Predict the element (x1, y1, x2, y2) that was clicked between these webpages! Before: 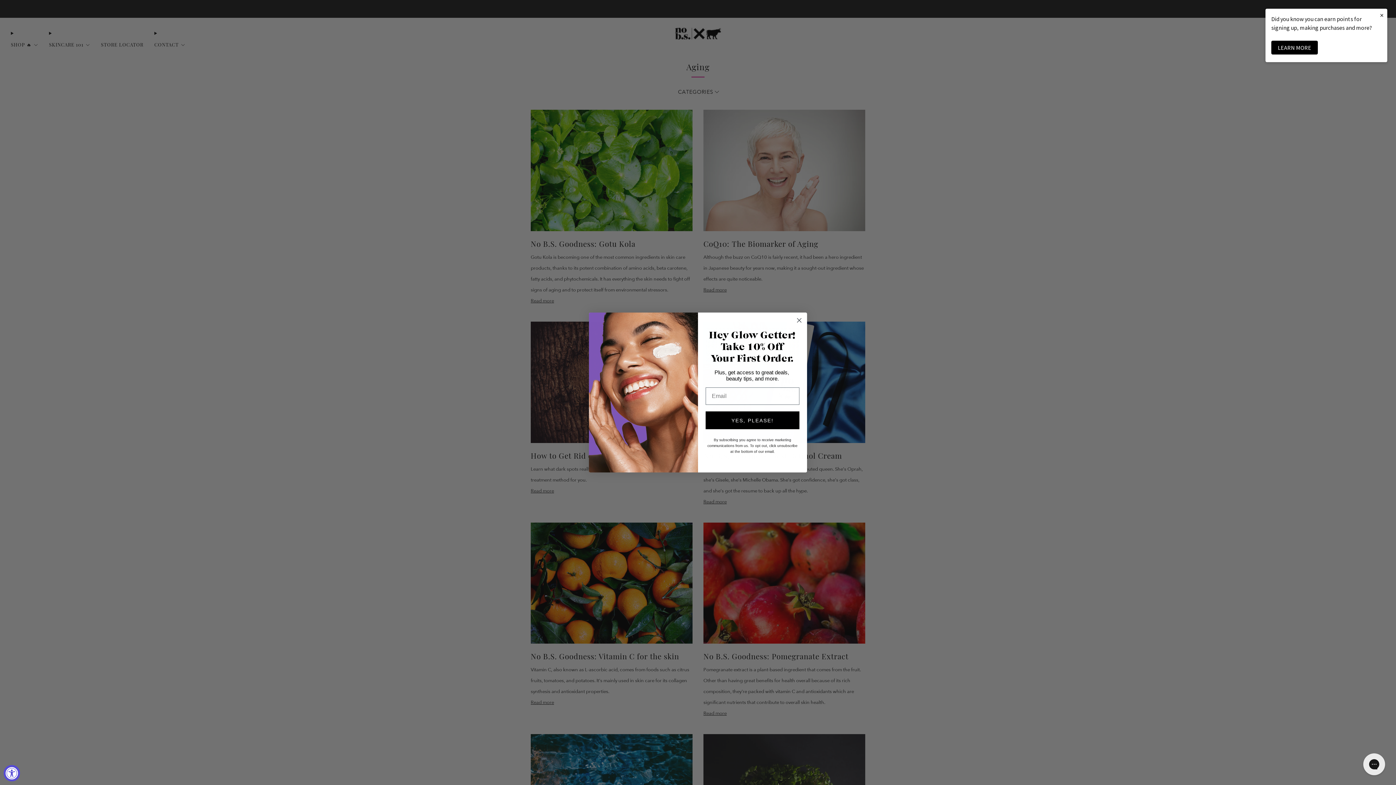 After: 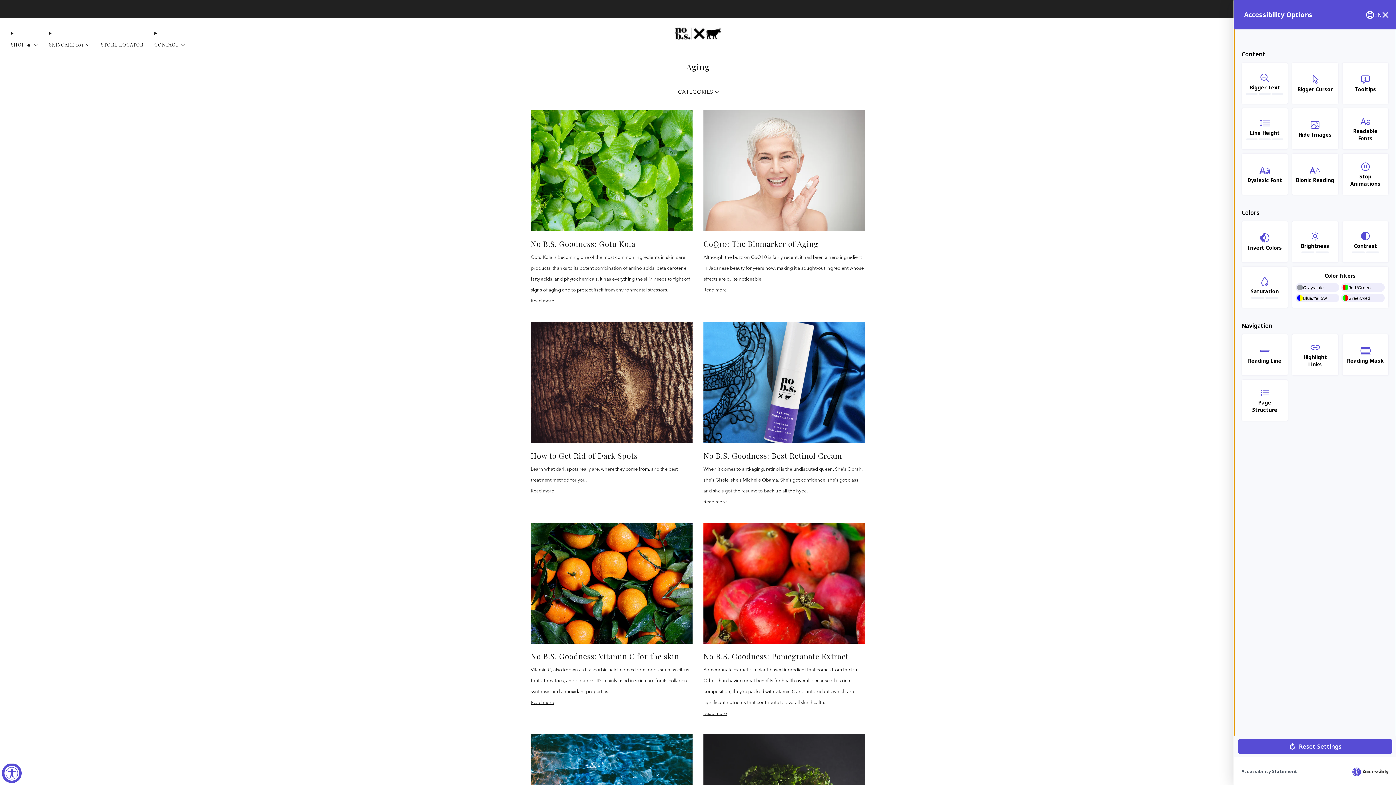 Action: bbox: (3, 765, 20, 781) label: Accessibility Widget, click to open